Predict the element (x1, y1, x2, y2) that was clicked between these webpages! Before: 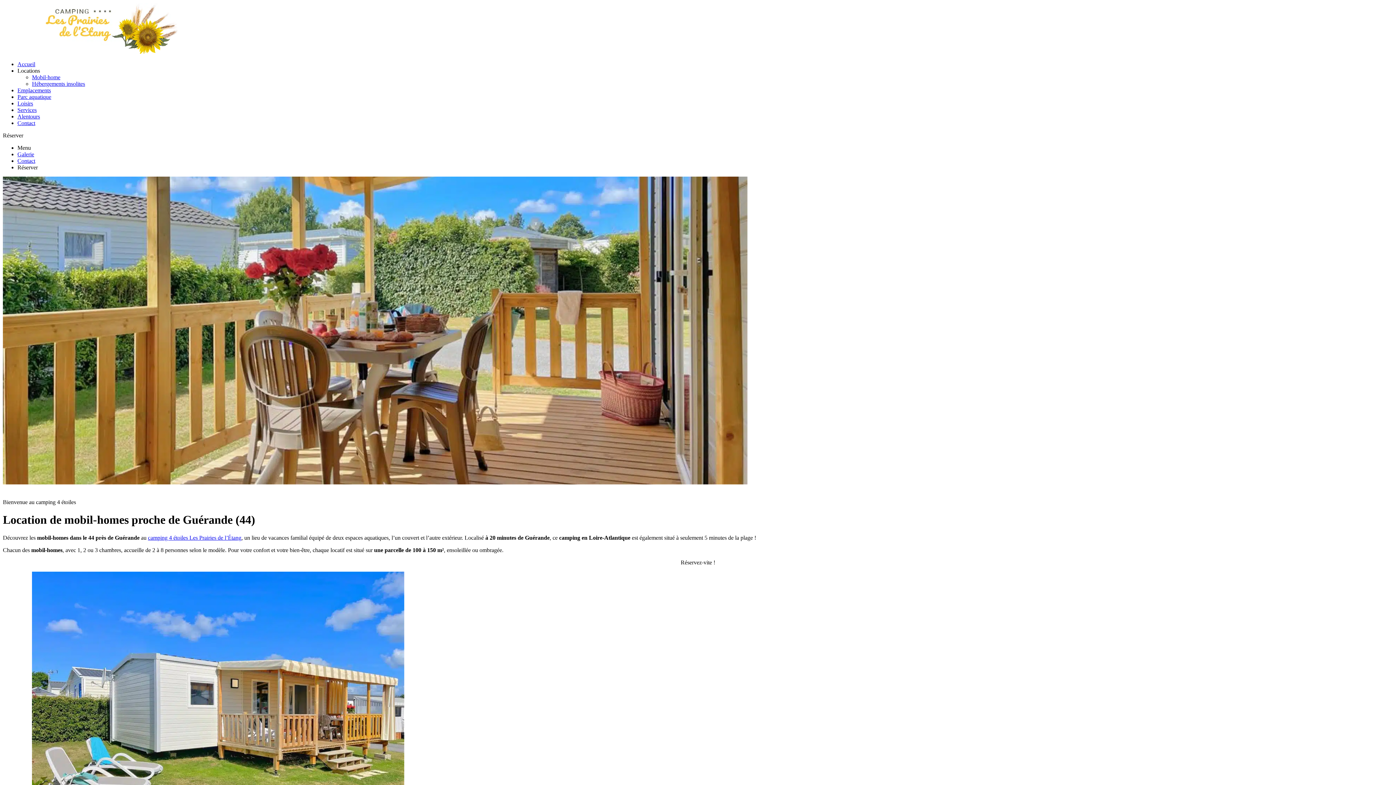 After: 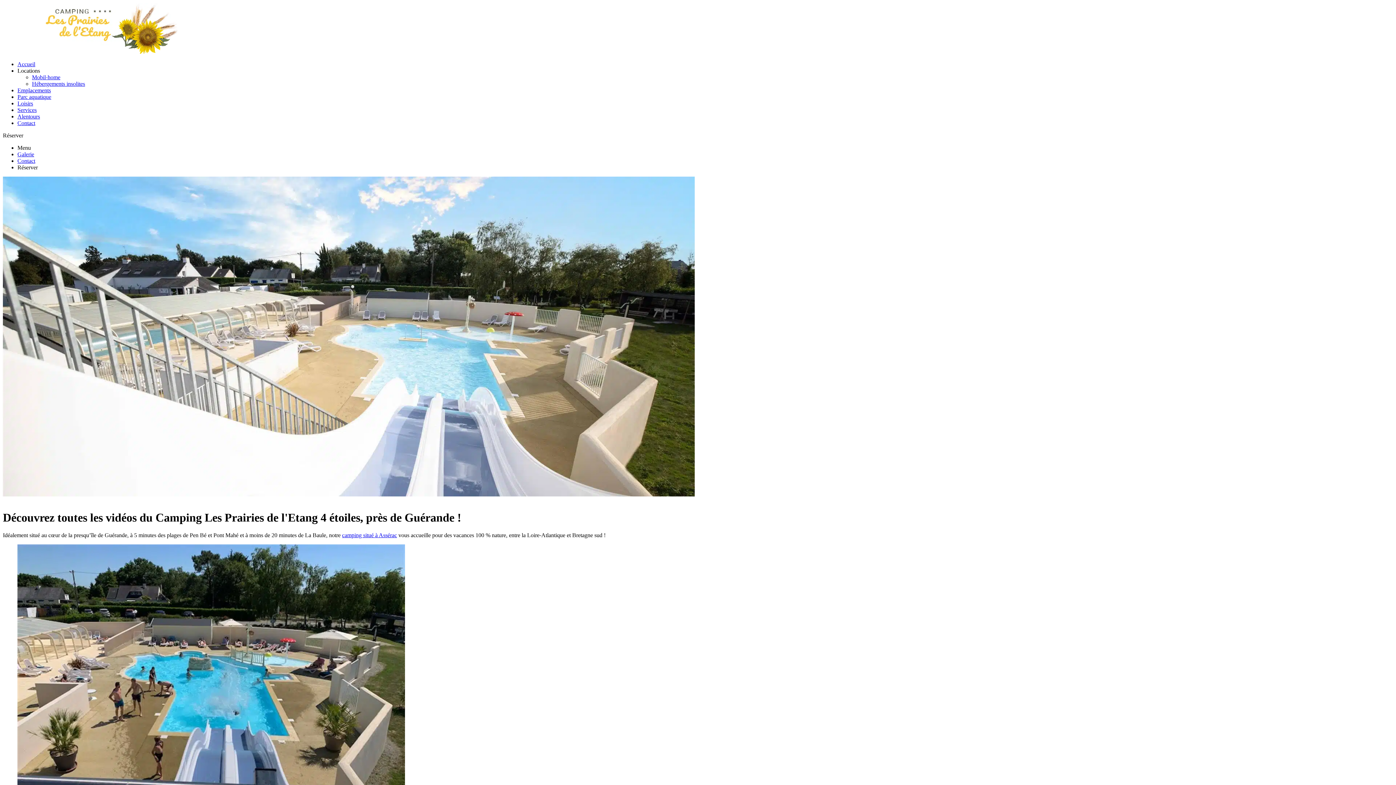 Action: label: Galerie bbox: (17, 151, 34, 157)